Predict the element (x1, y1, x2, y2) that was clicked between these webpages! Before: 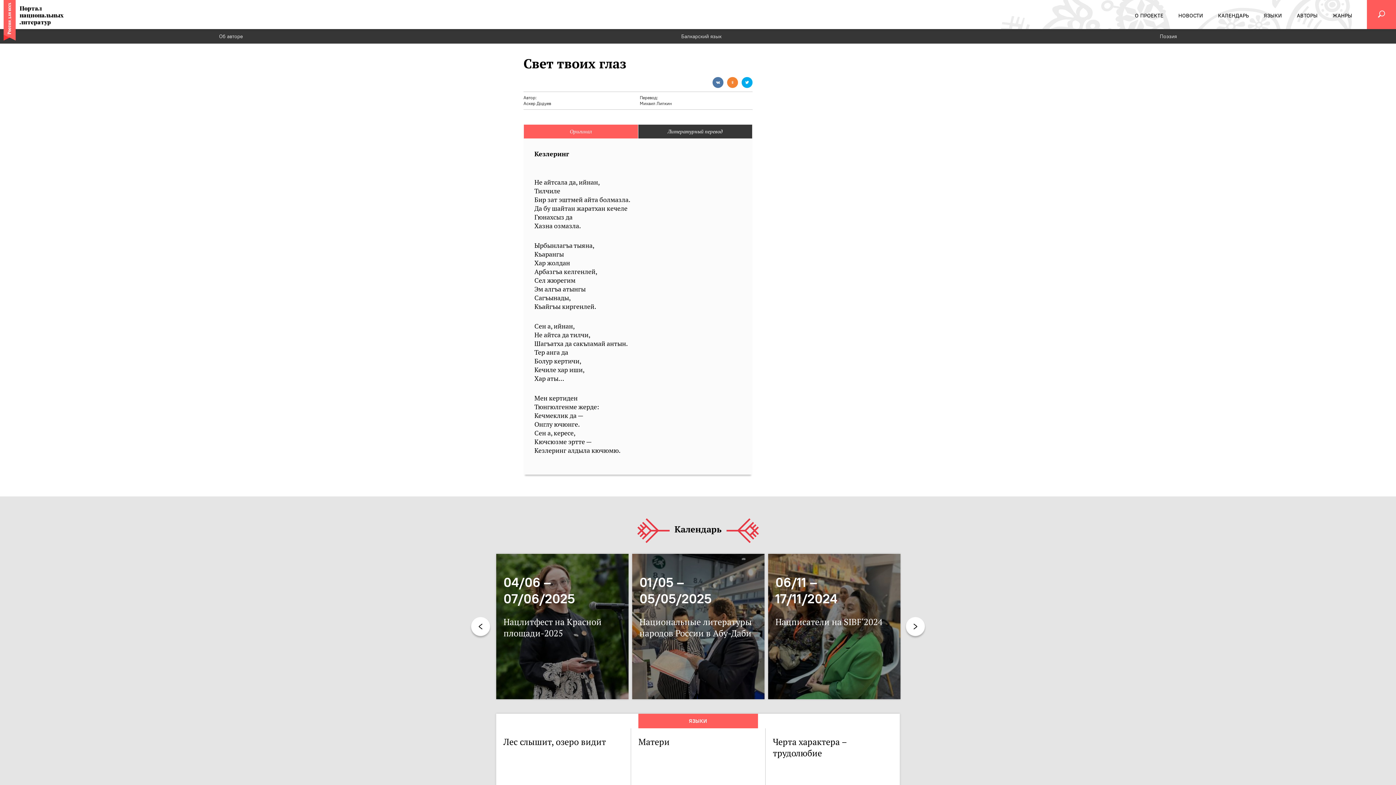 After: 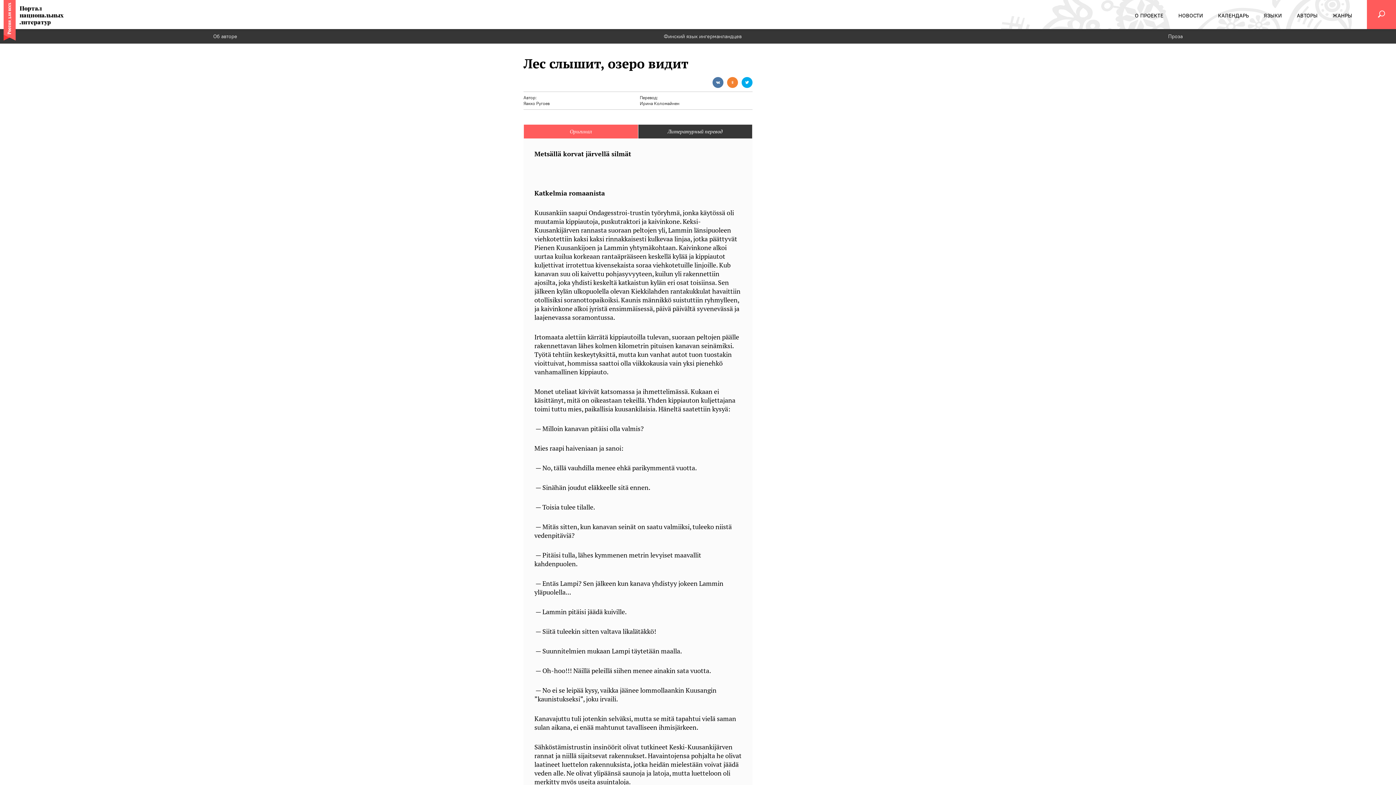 Action: label: Лес слышит, озеро видит bbox: (503, 736, 606, 748)